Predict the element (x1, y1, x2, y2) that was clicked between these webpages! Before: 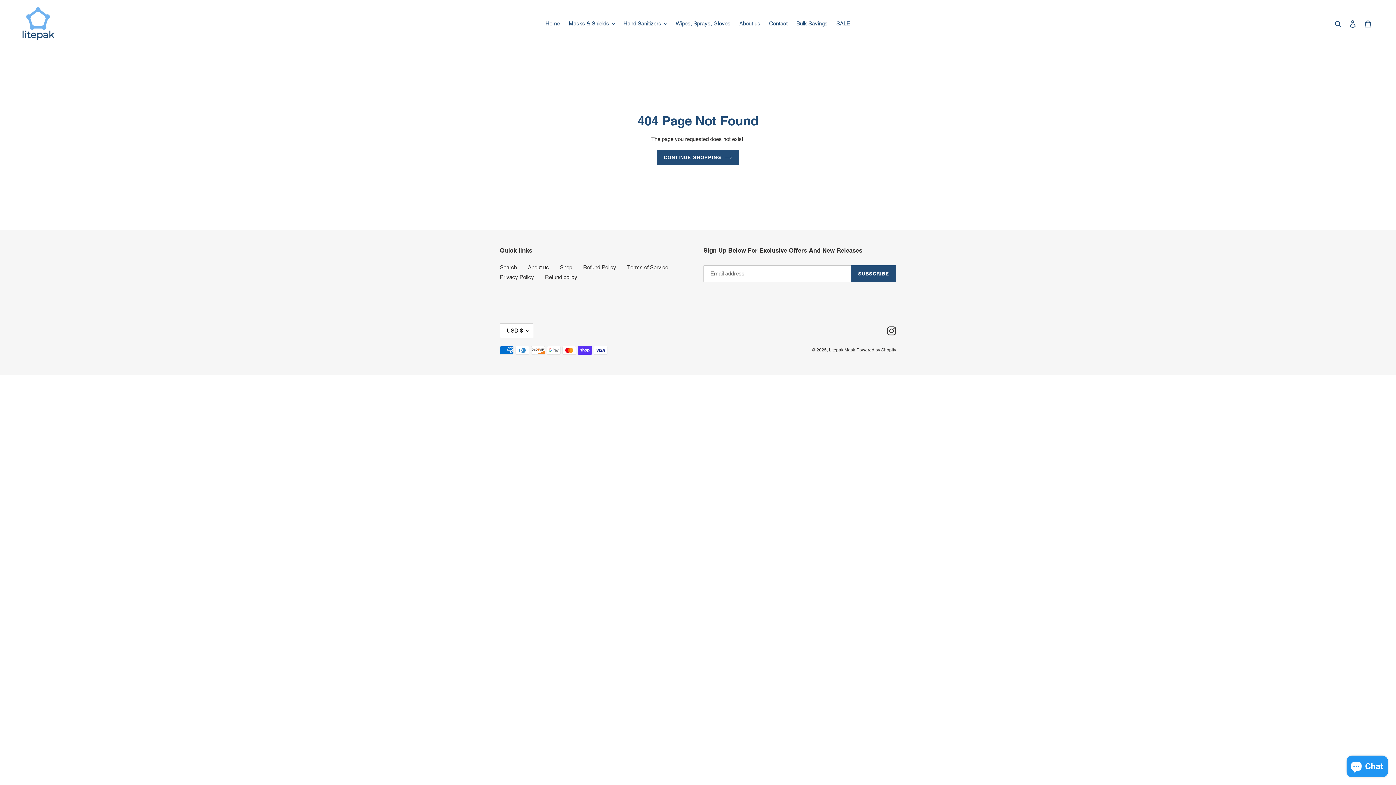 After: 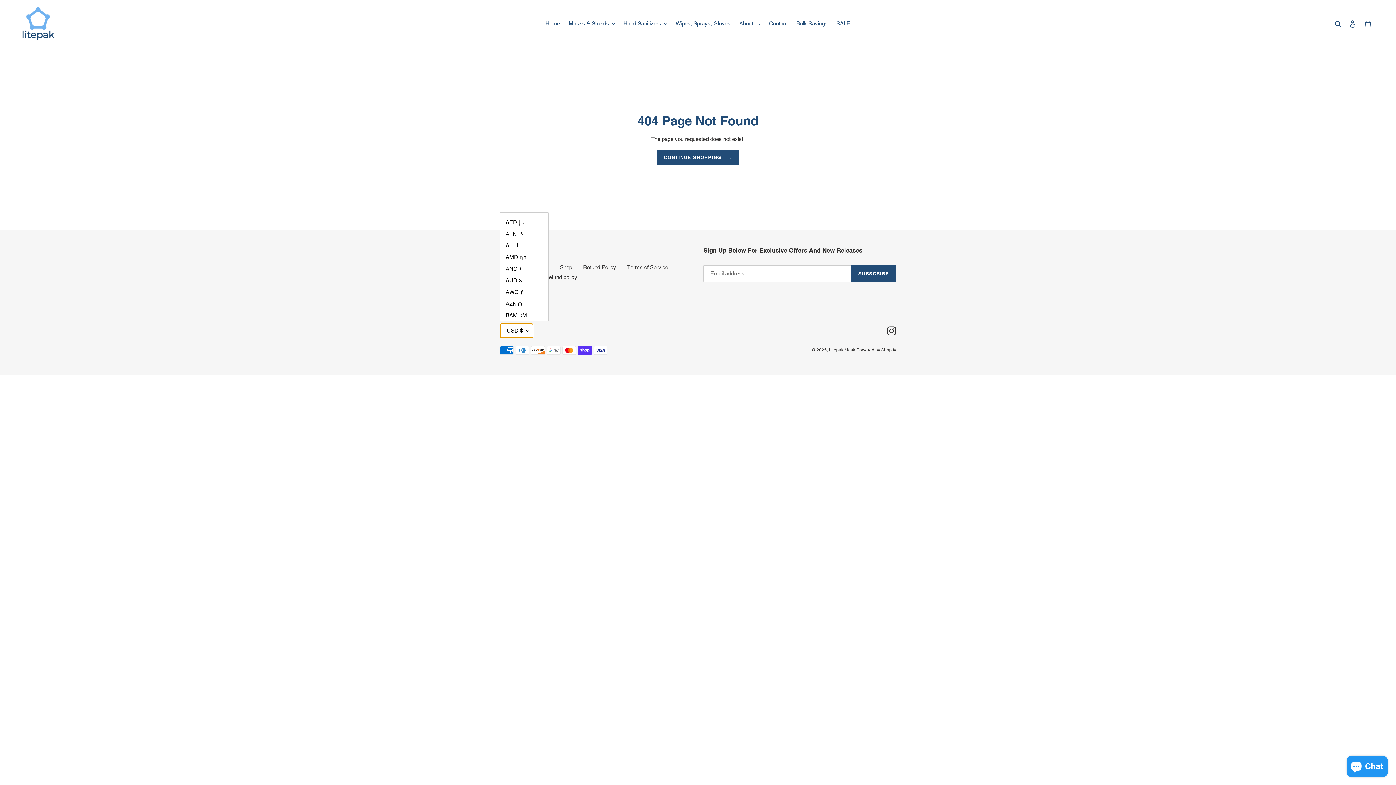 Action: label: USD $ bbox: (500, 323, 533, 338)